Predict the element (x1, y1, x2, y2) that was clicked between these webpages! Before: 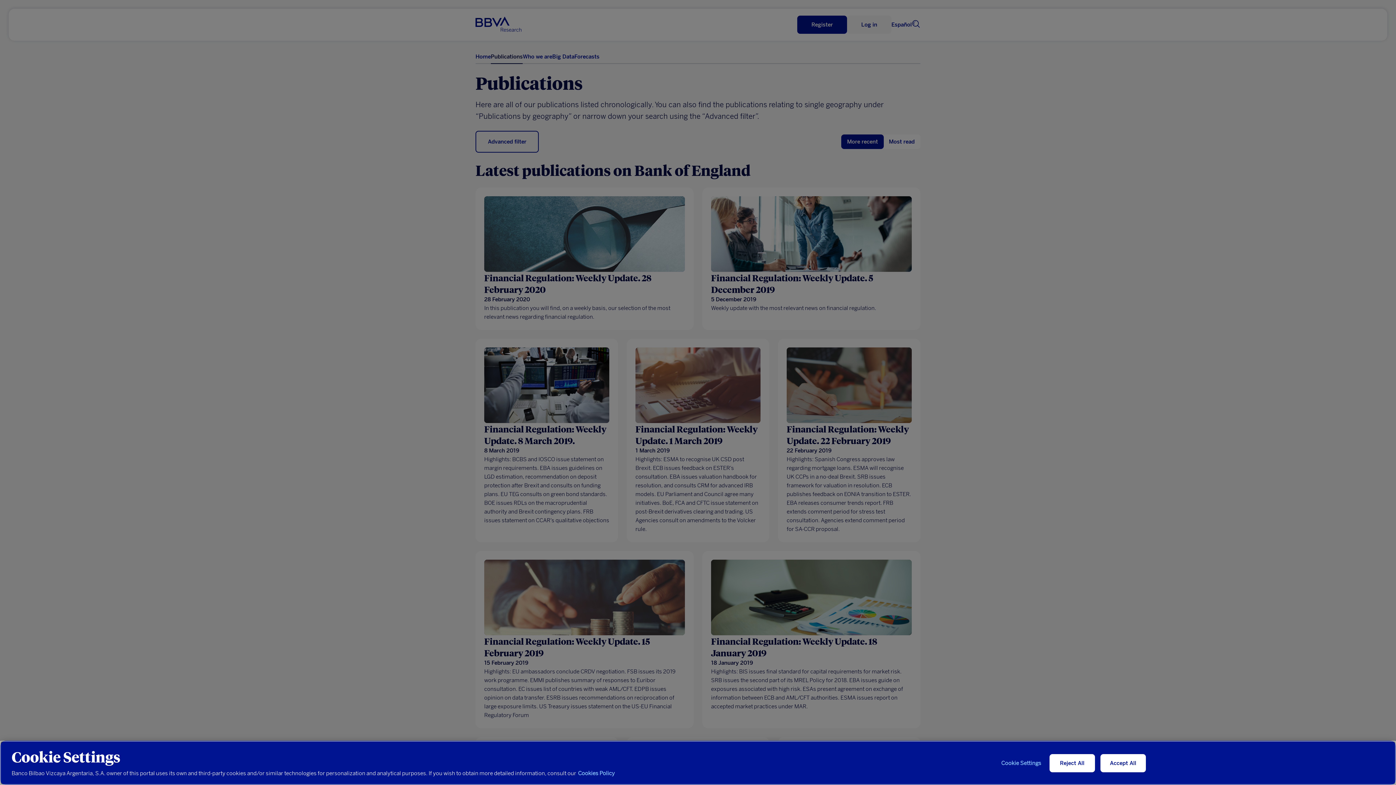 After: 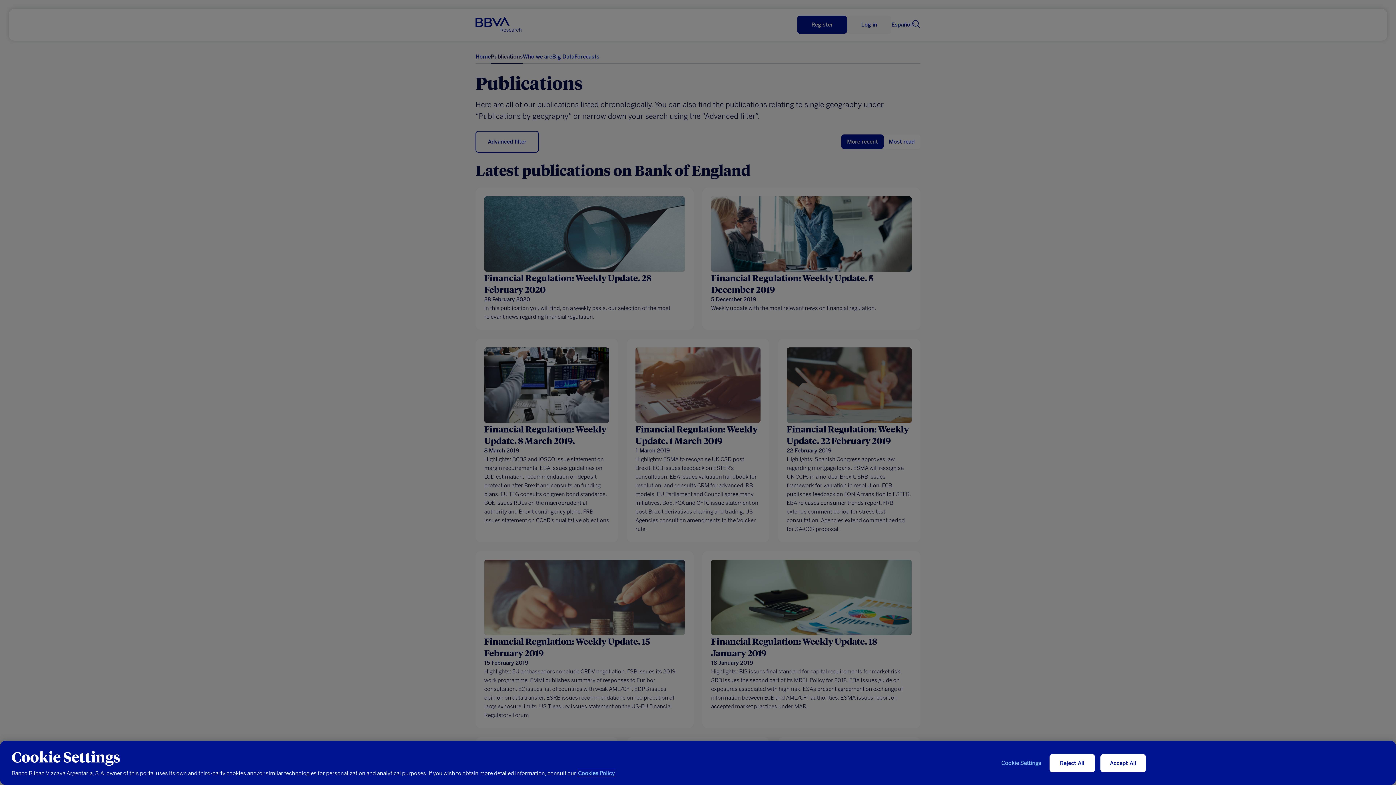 Action: label: More information about your privacy, opens in a new tab bbox: (578, 770, 614, 777)